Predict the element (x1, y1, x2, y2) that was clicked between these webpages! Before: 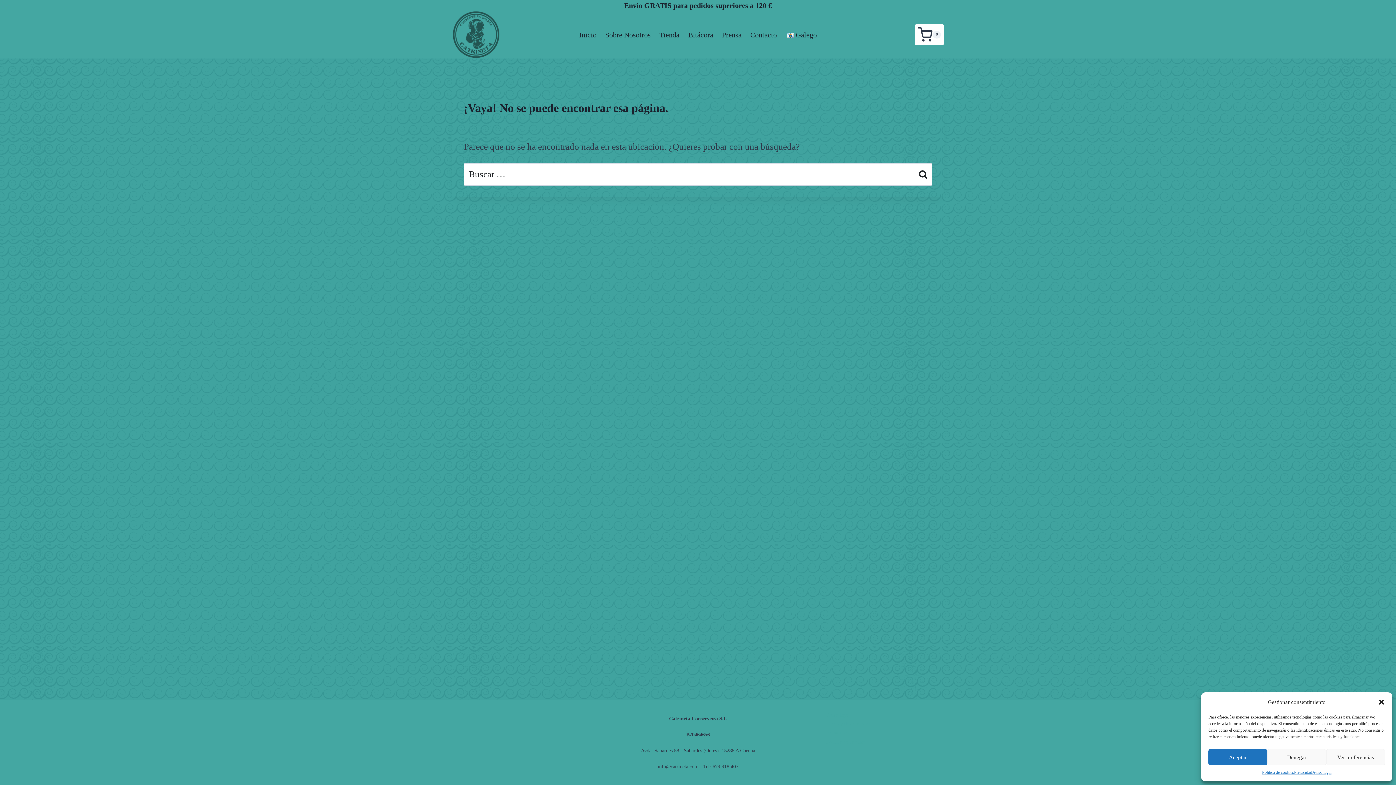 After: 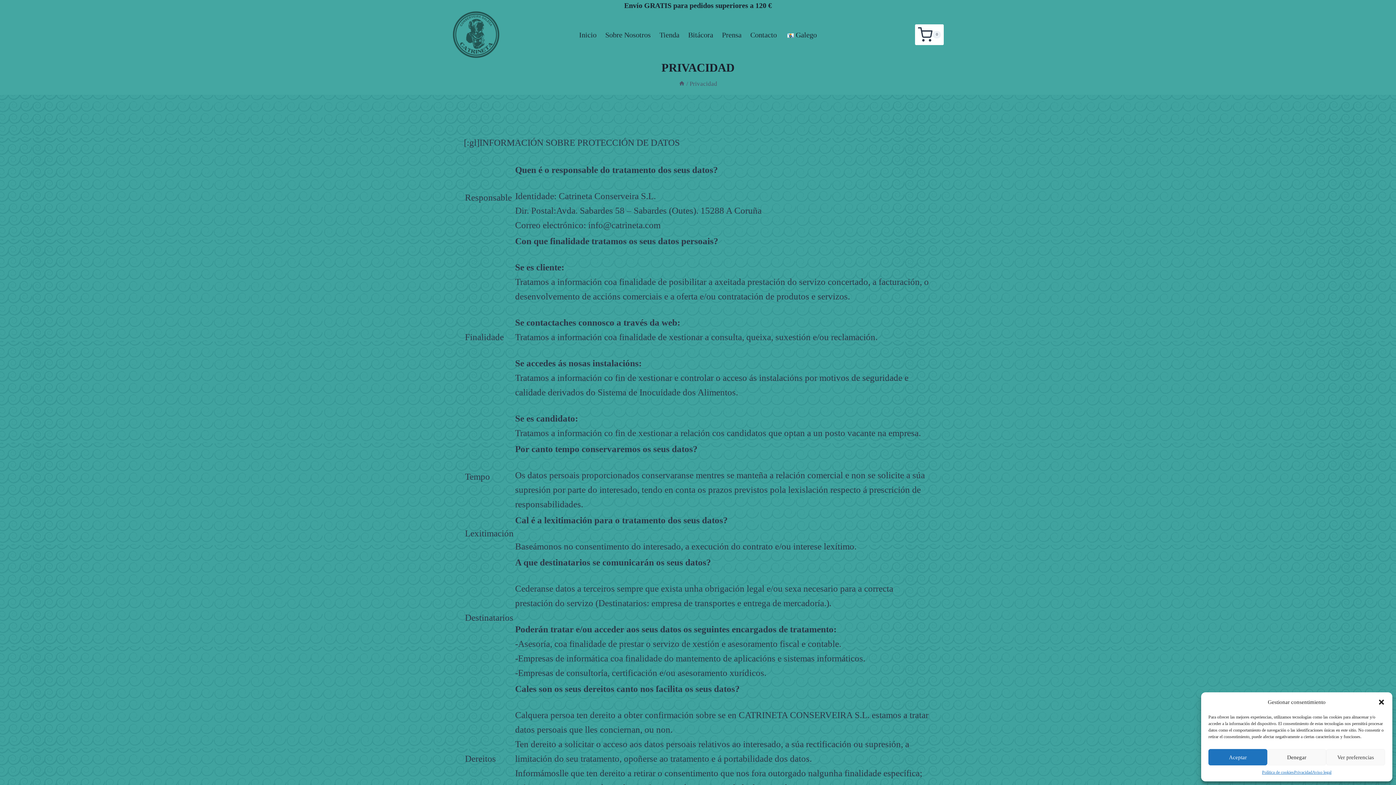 Action: bbox: (1294, 769, 1312, 776) label: Privacidad